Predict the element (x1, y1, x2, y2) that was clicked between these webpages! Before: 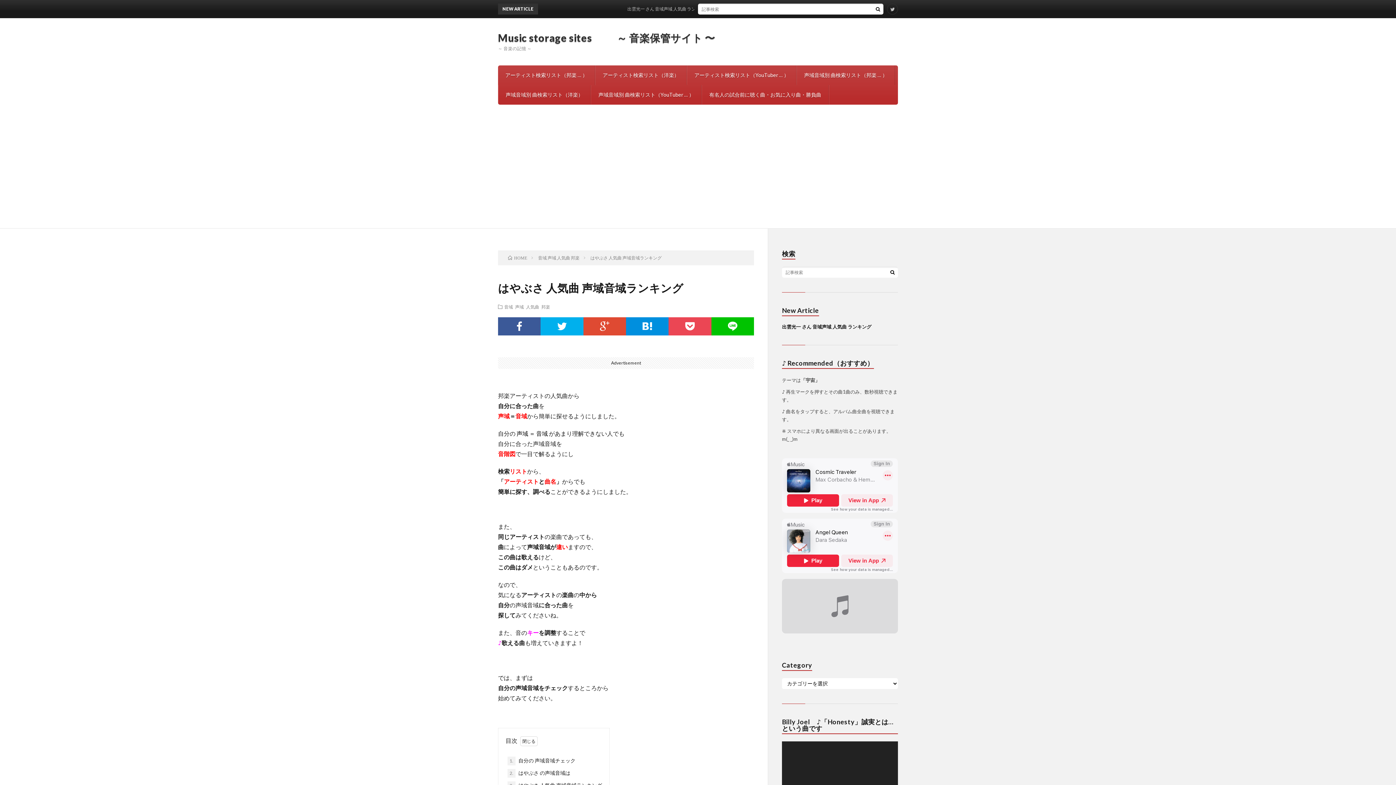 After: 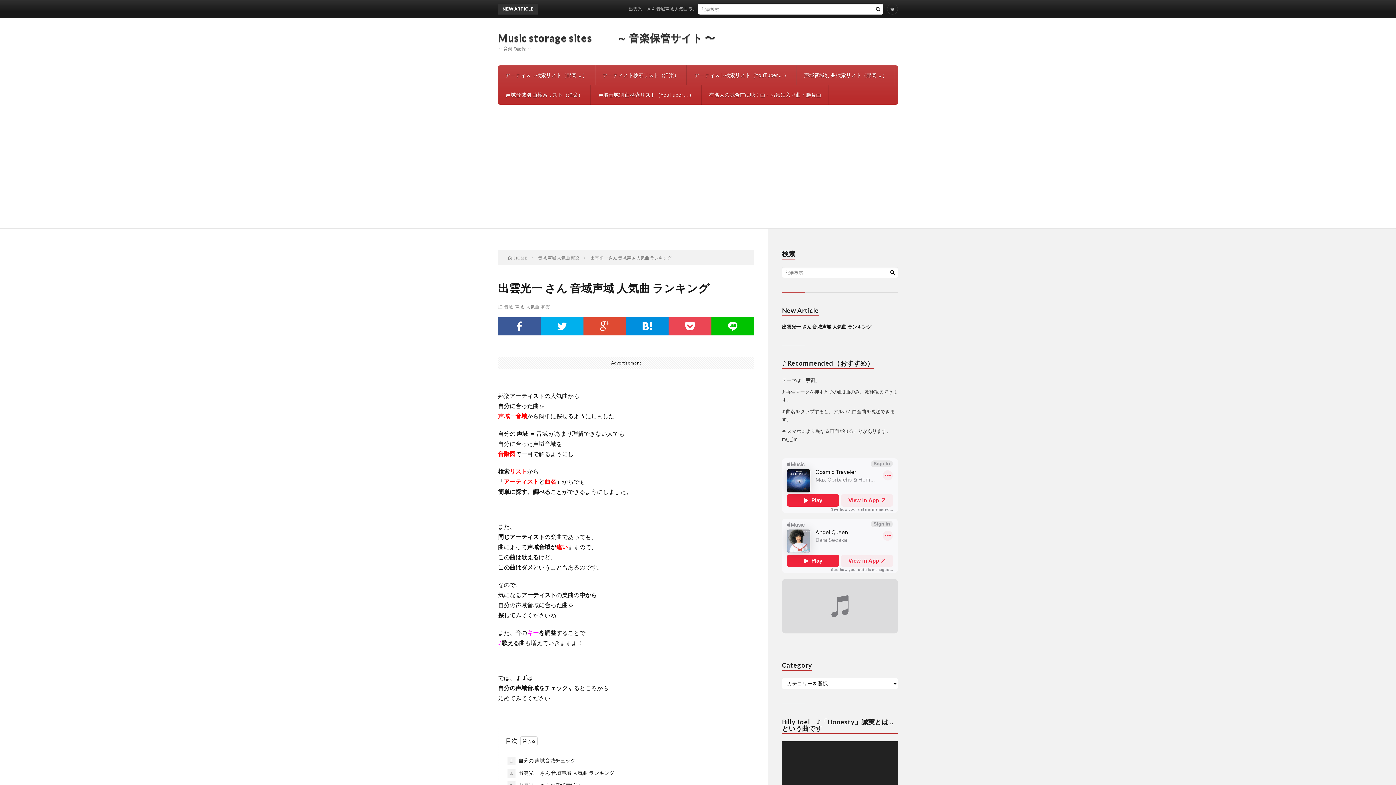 Action: bbox: (782, 324, 871, 329) label: 出雲光一 さん 音域声域 人気曲 ランキング